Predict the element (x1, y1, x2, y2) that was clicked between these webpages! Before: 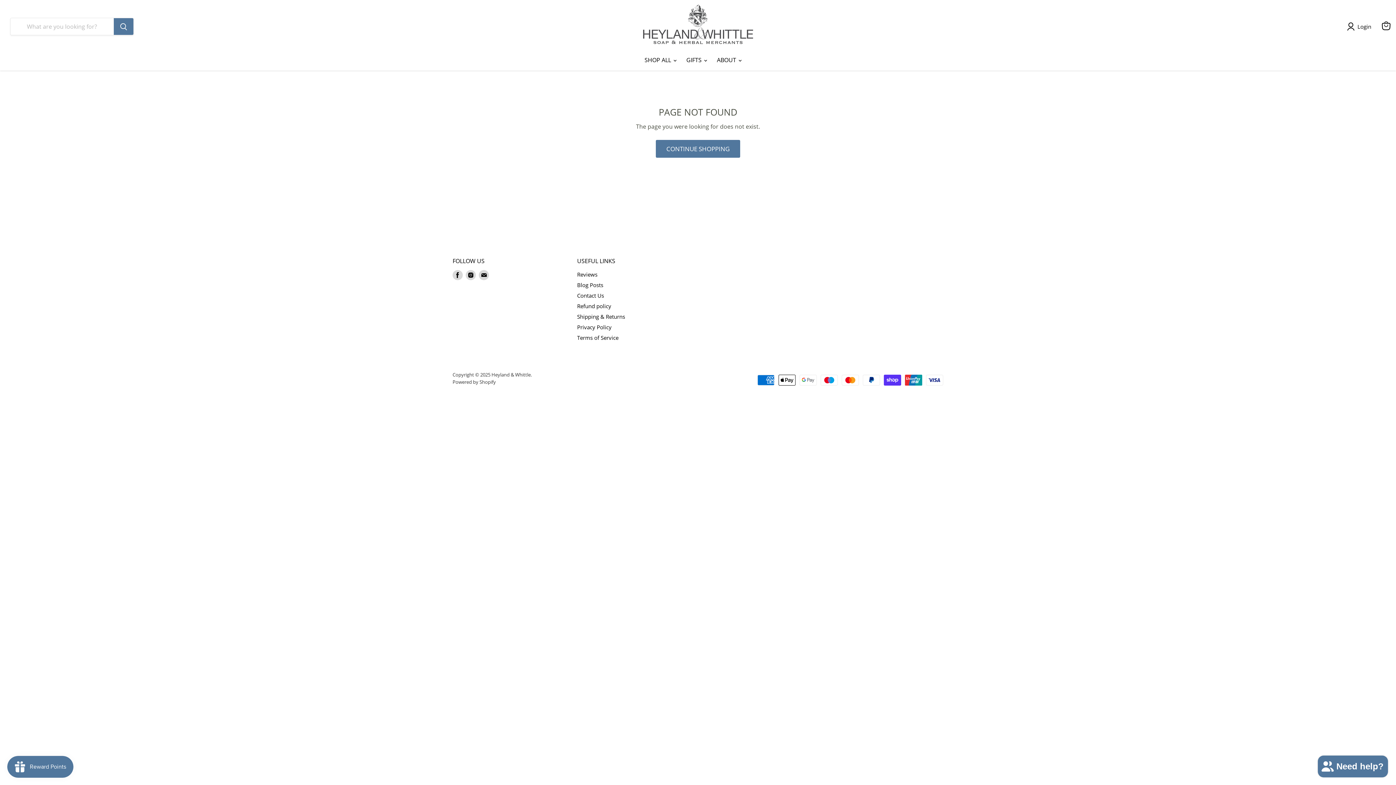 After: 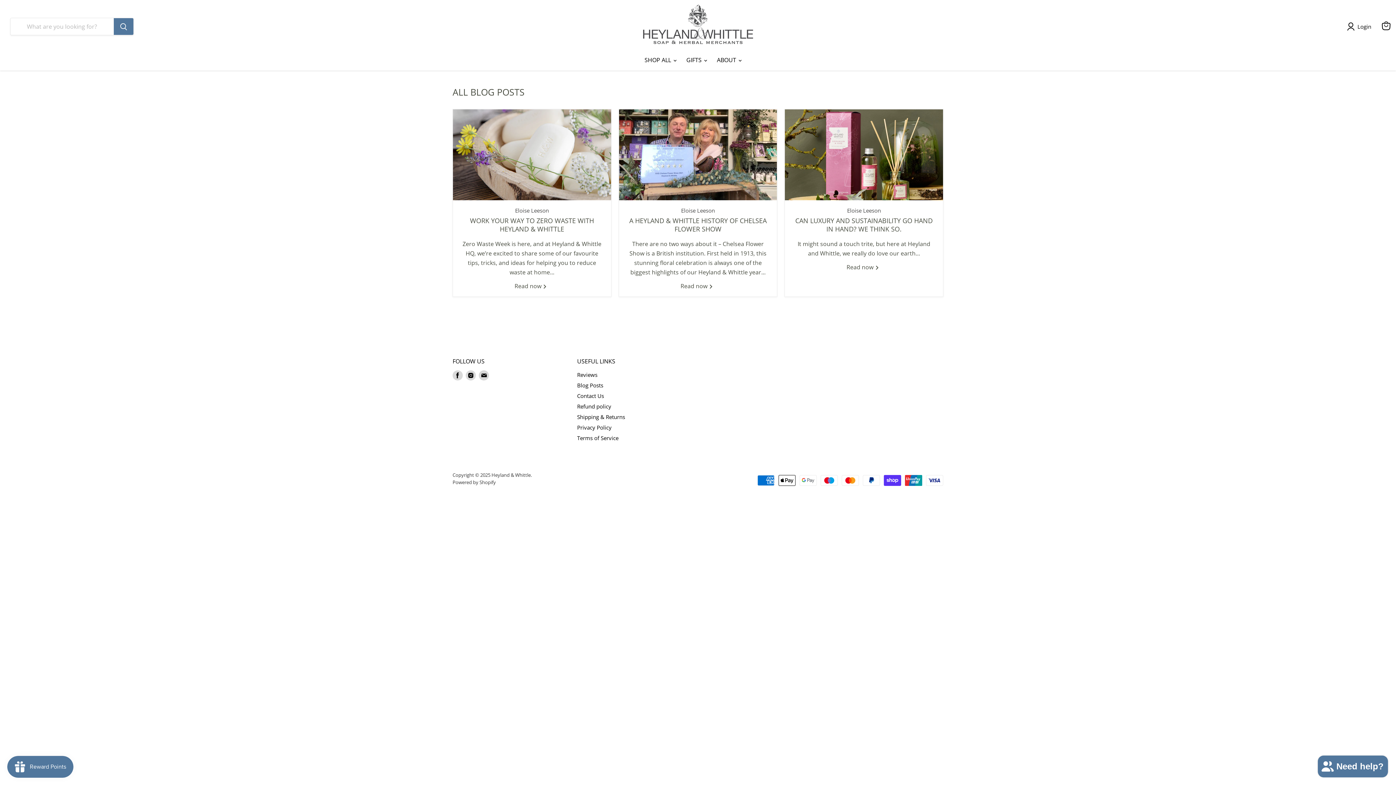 Action: bbox: (577, 281, 603, 288) label: Blog Posts